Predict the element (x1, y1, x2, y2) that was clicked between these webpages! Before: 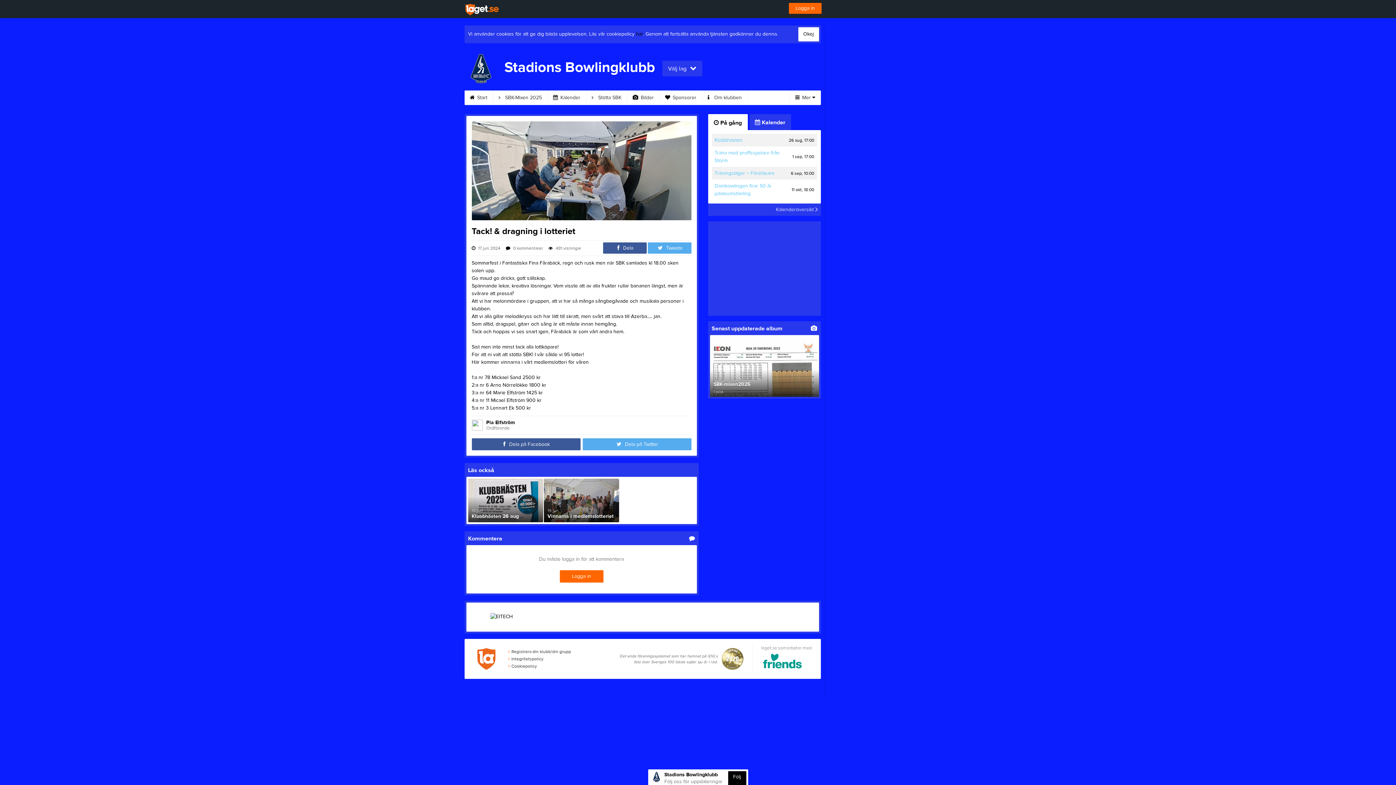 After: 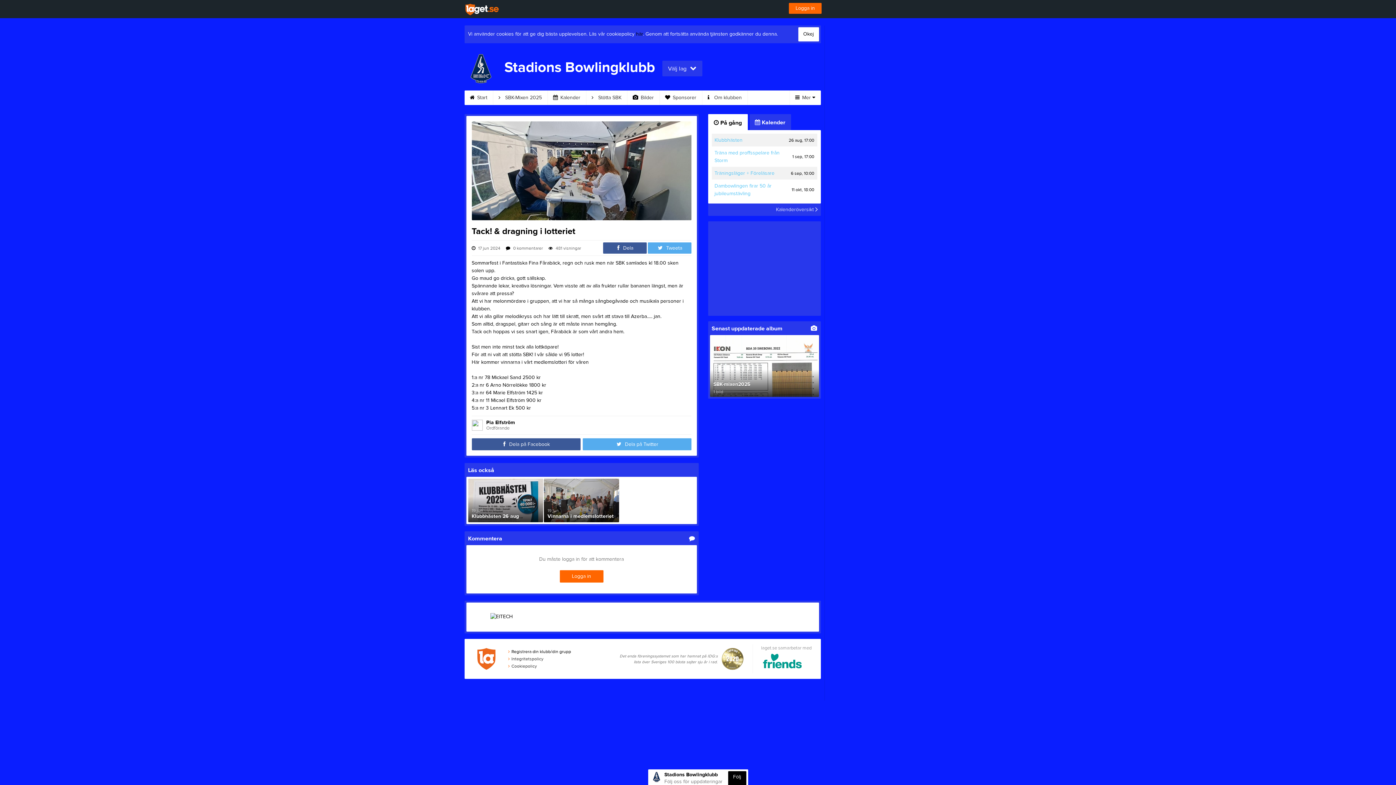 Action: bbox: (508, 648, 571, 655) label: Registrera din klubb/din grupp